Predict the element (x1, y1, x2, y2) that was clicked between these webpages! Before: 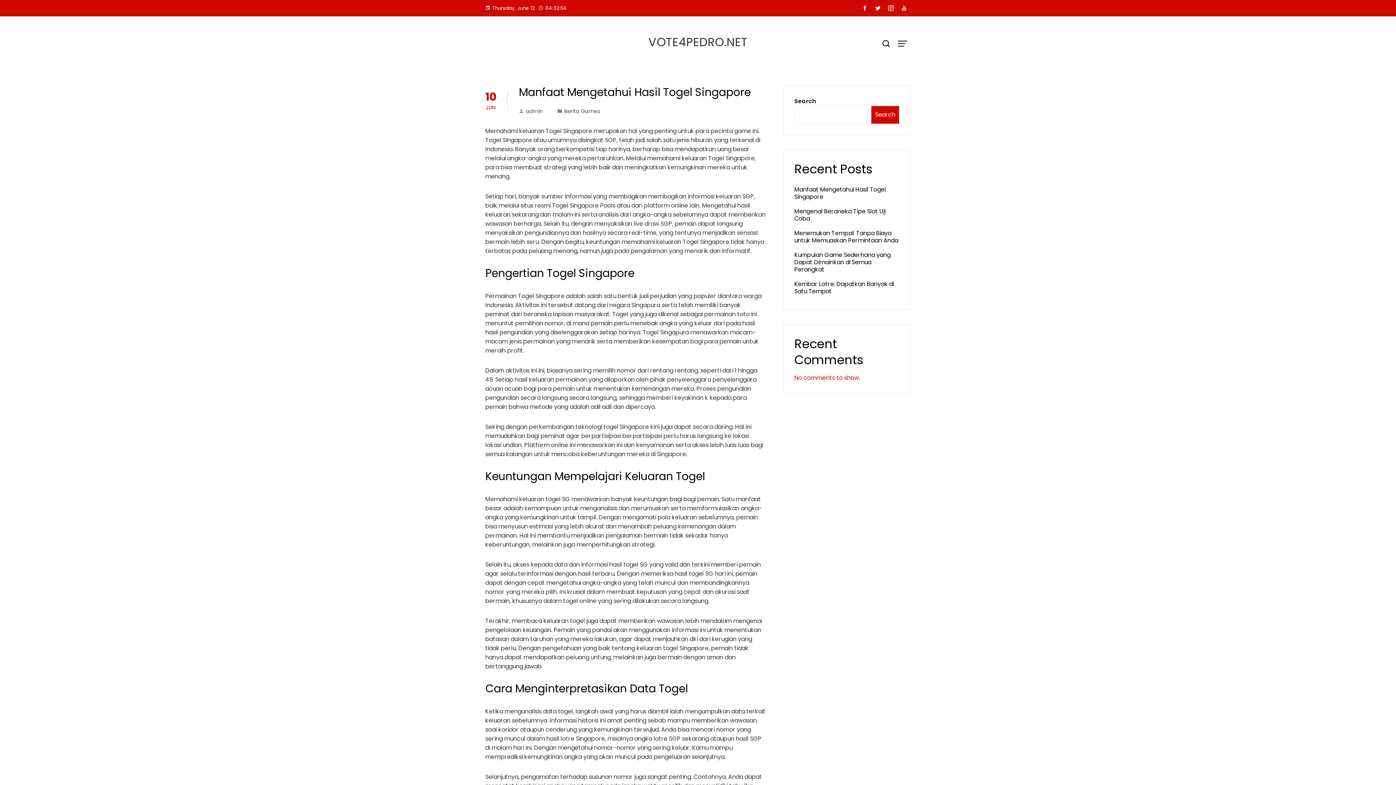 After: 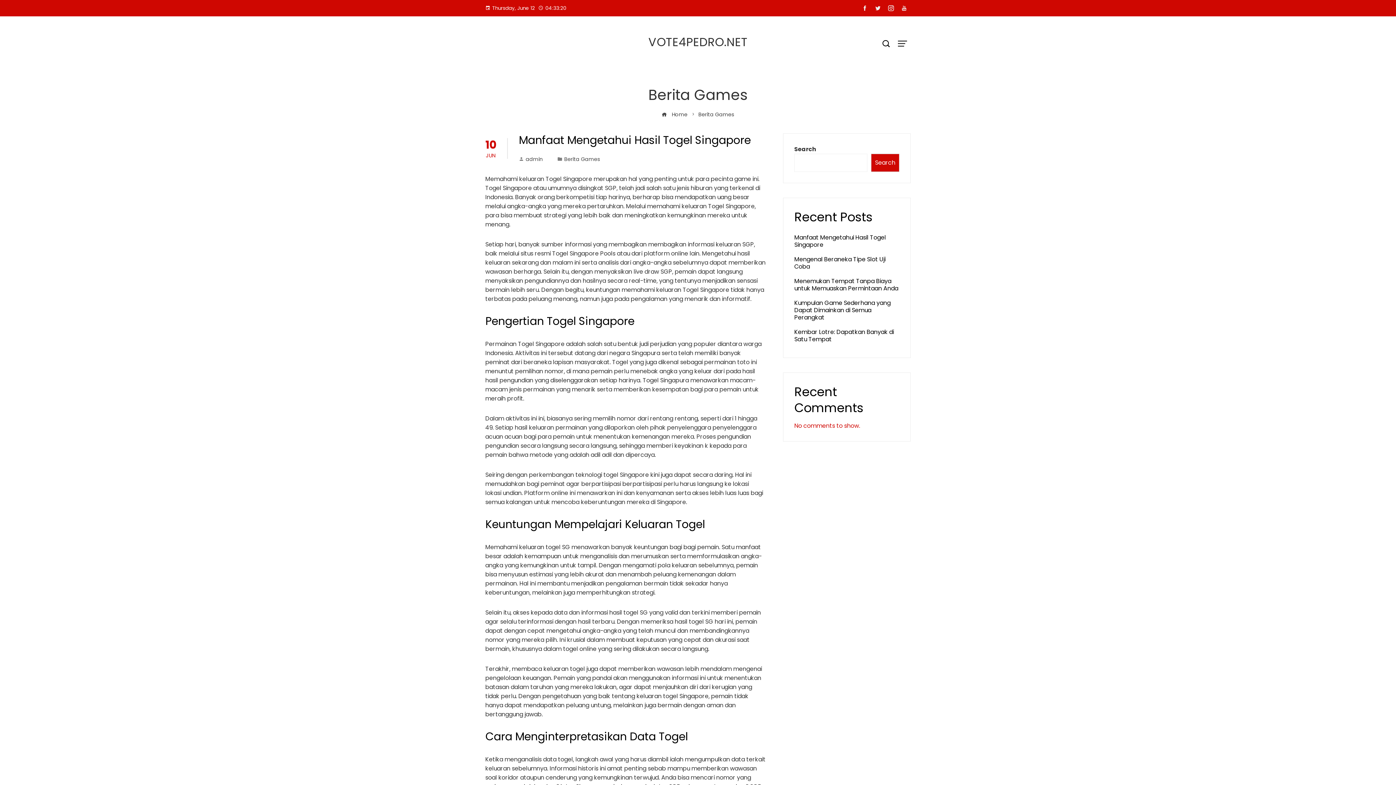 Action: bbox: (564, 107, 600, 114) label: Berita Games